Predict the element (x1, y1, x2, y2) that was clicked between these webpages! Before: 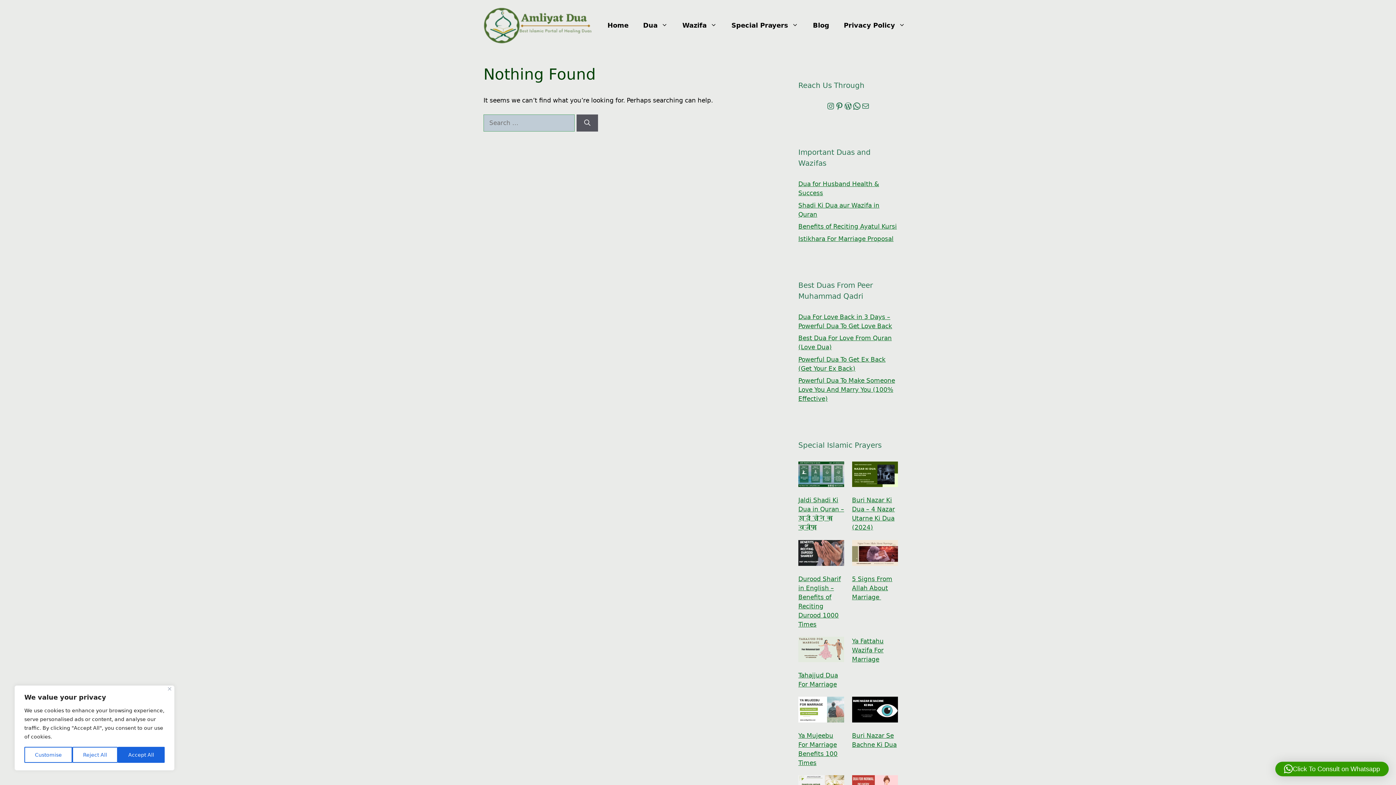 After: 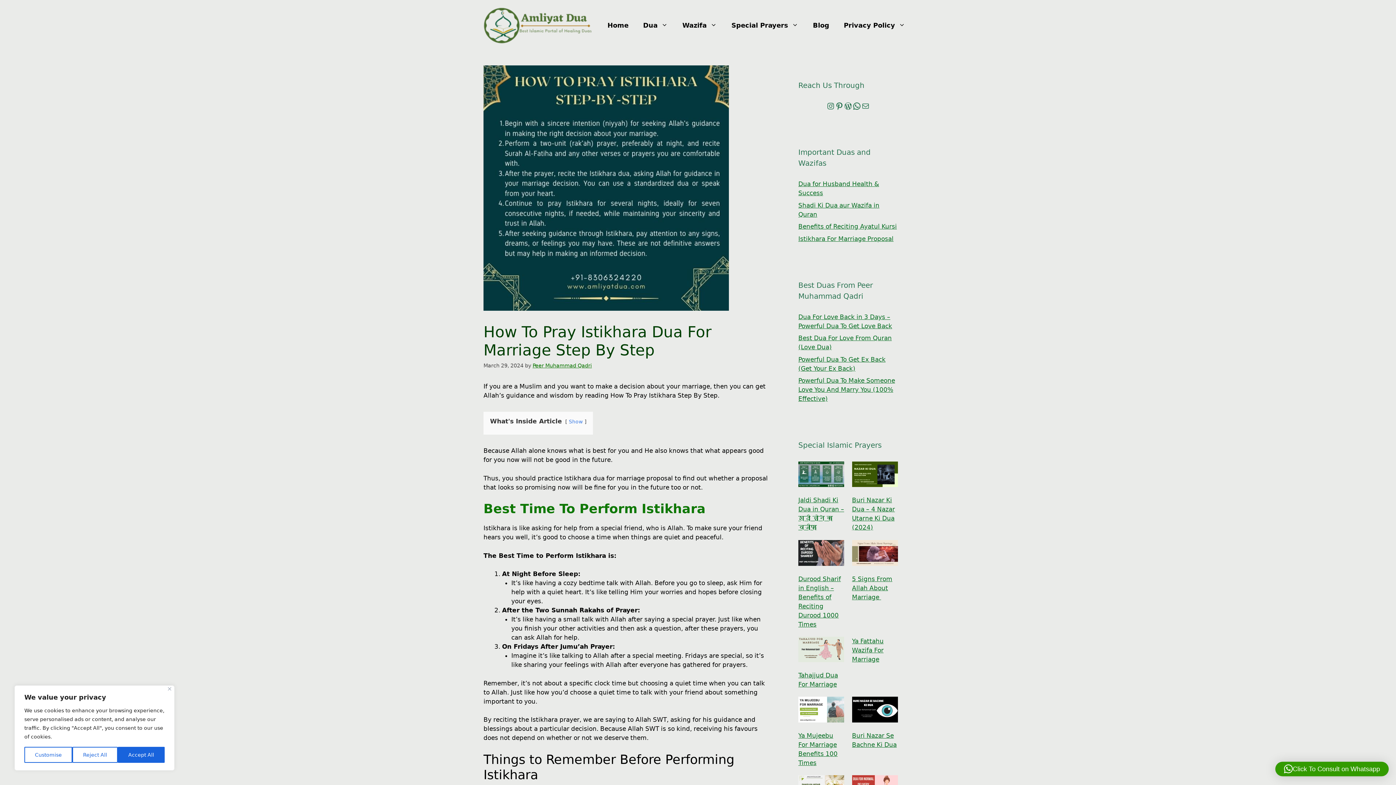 Action: label: Istikhara For Marriage Proposal bbox: (798, 235, 893, 242)